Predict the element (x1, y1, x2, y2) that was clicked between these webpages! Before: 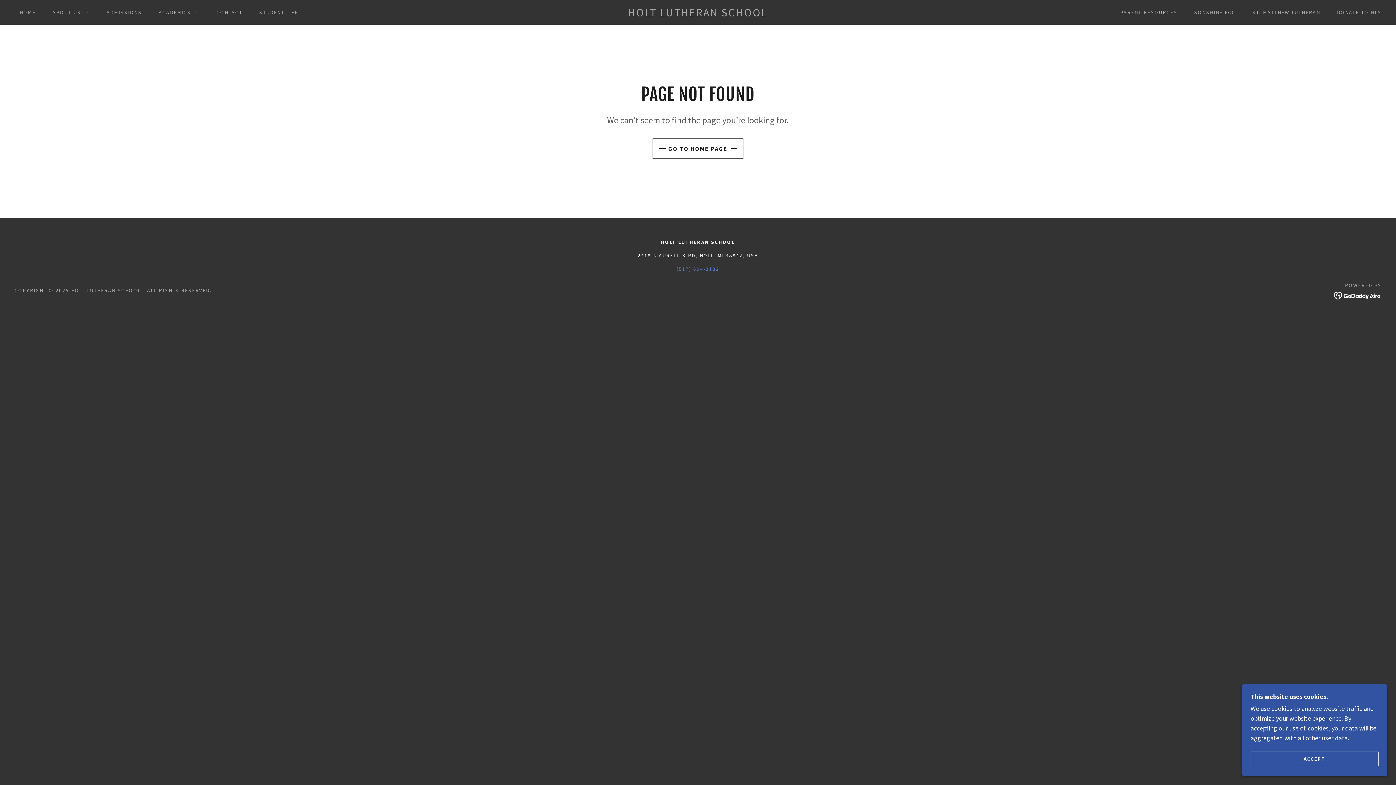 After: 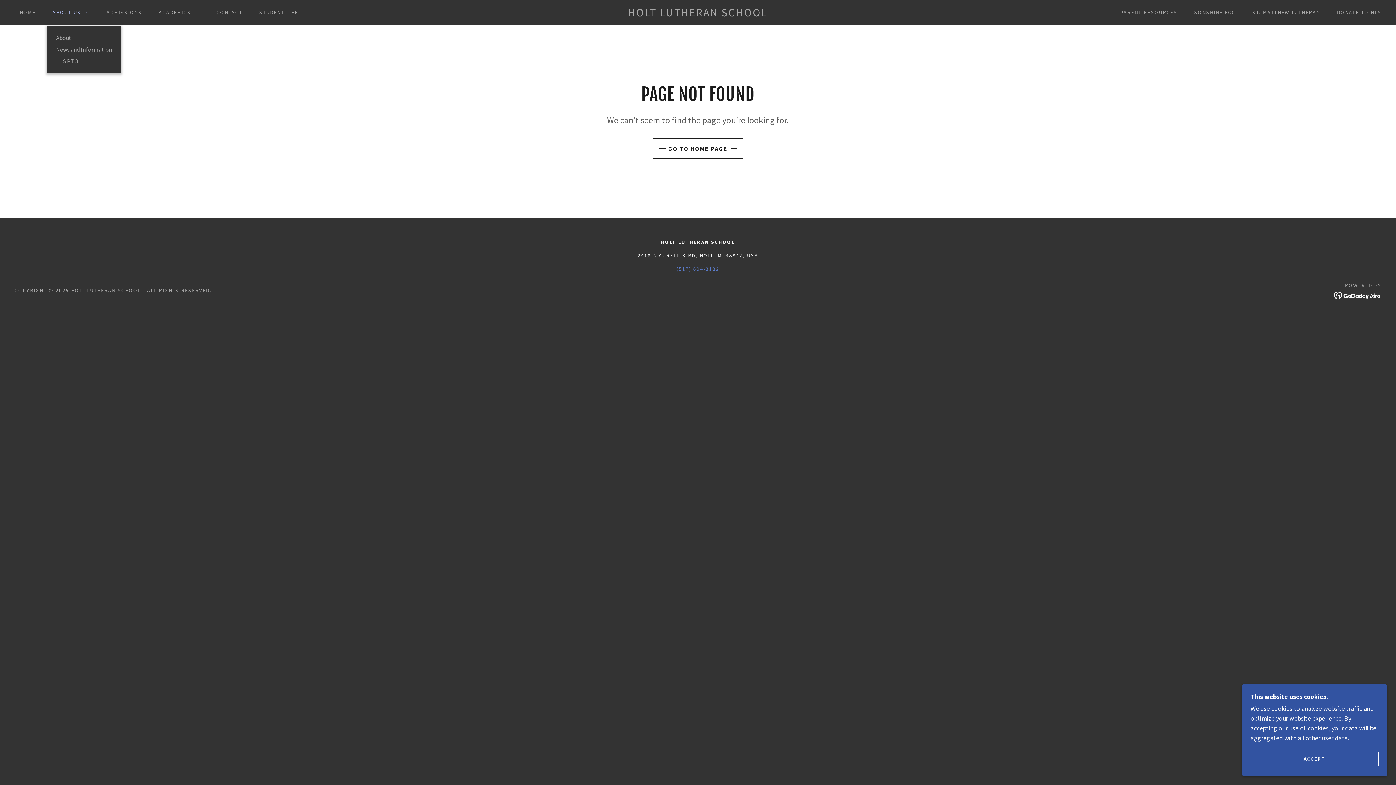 Action: bbox: (47, 8, 89, 16) label: ABOUT US